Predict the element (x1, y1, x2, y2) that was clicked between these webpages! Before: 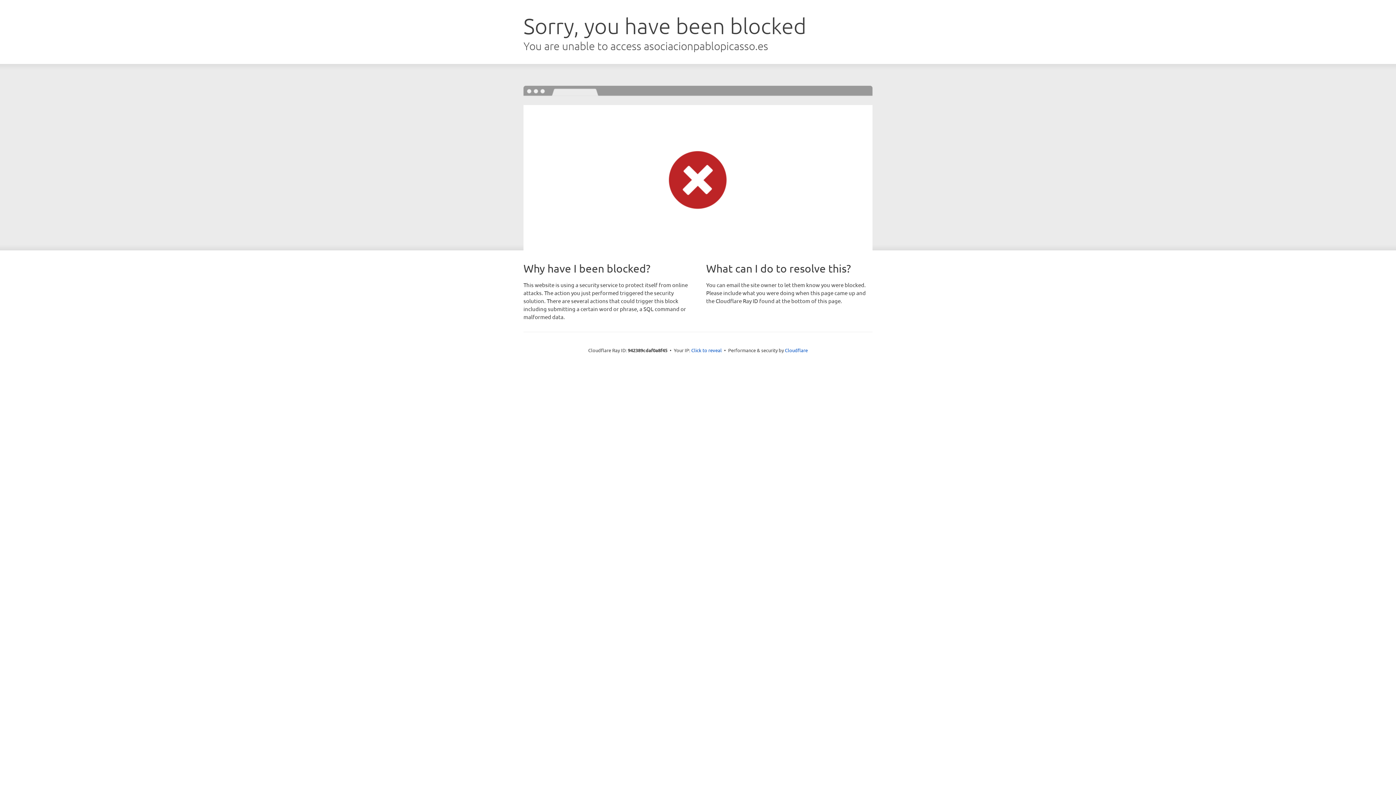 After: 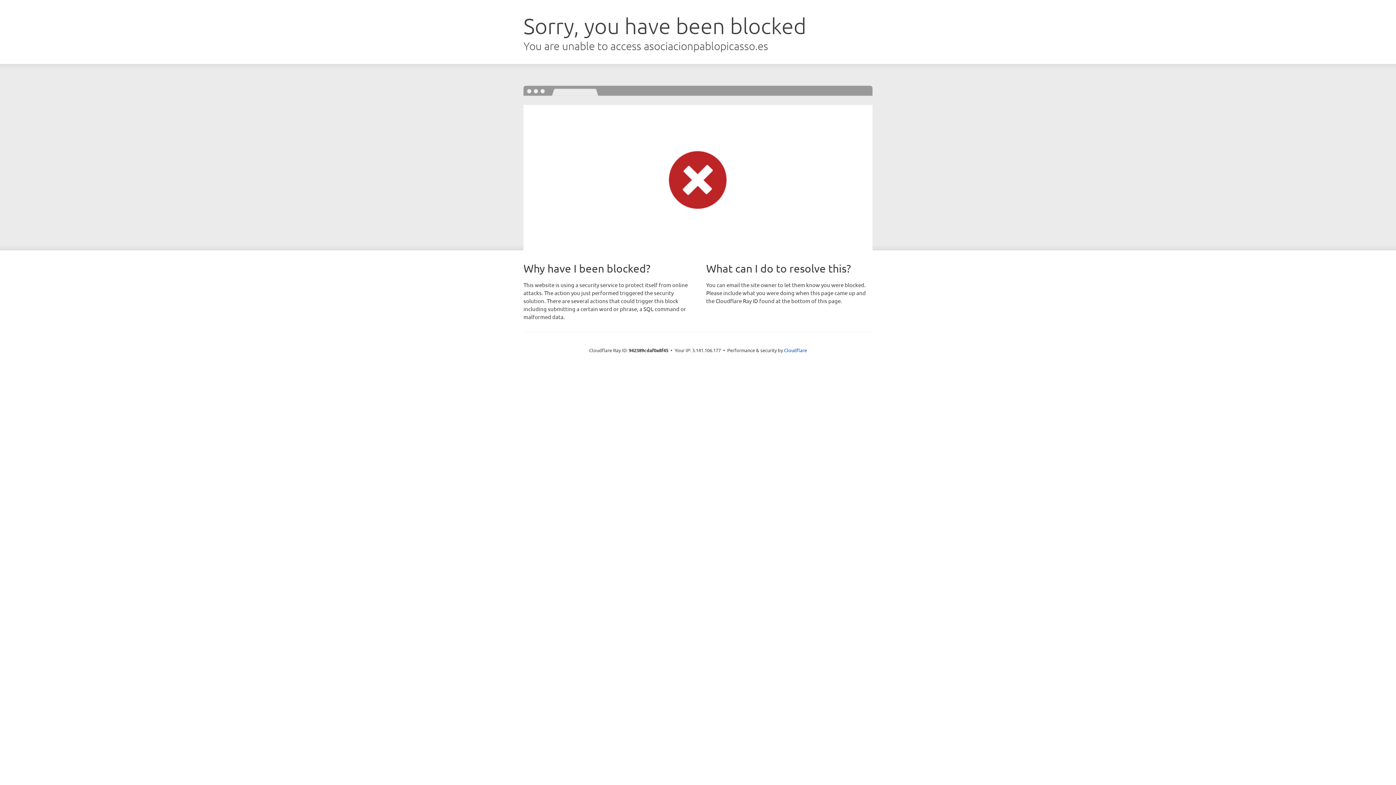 Action: label: Click to reveal bbox: (691, 346, 722, 353)